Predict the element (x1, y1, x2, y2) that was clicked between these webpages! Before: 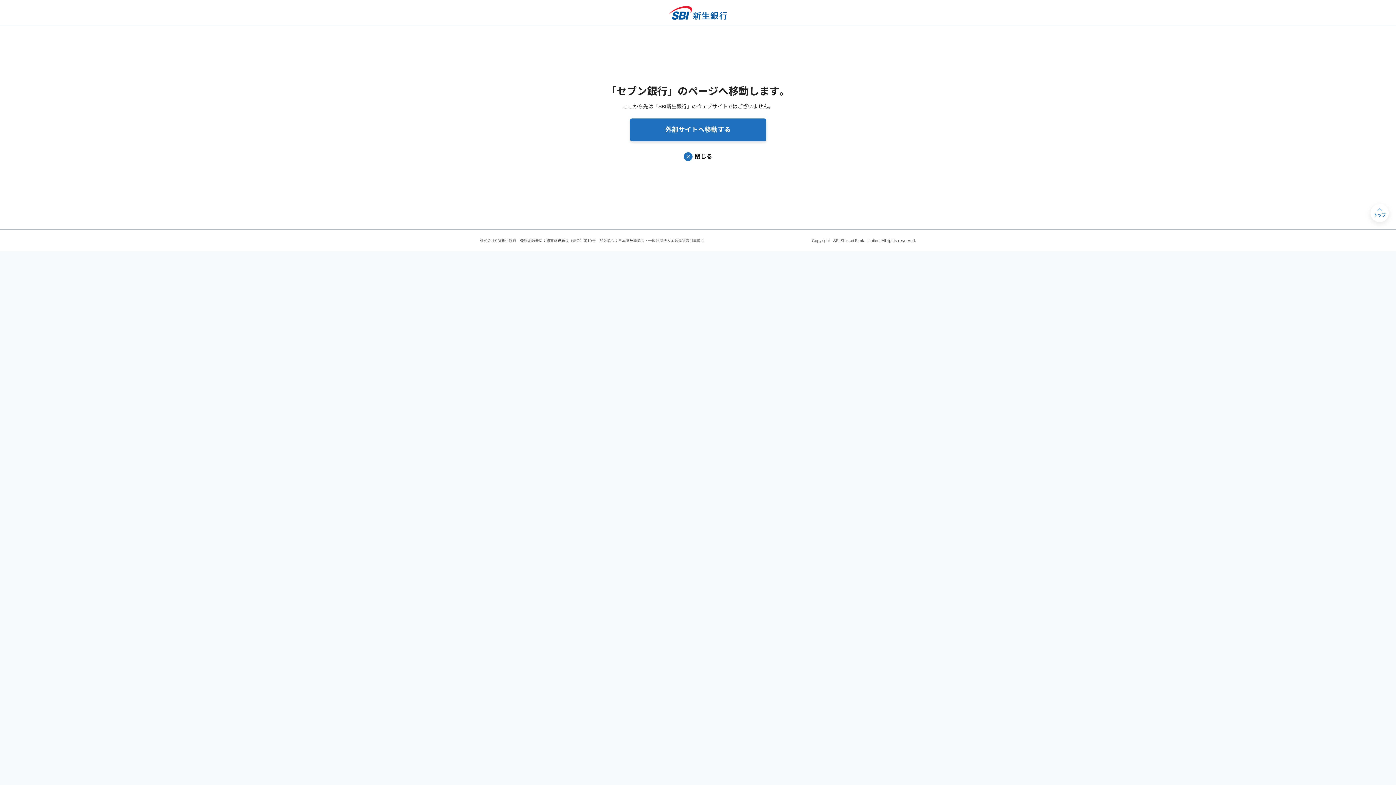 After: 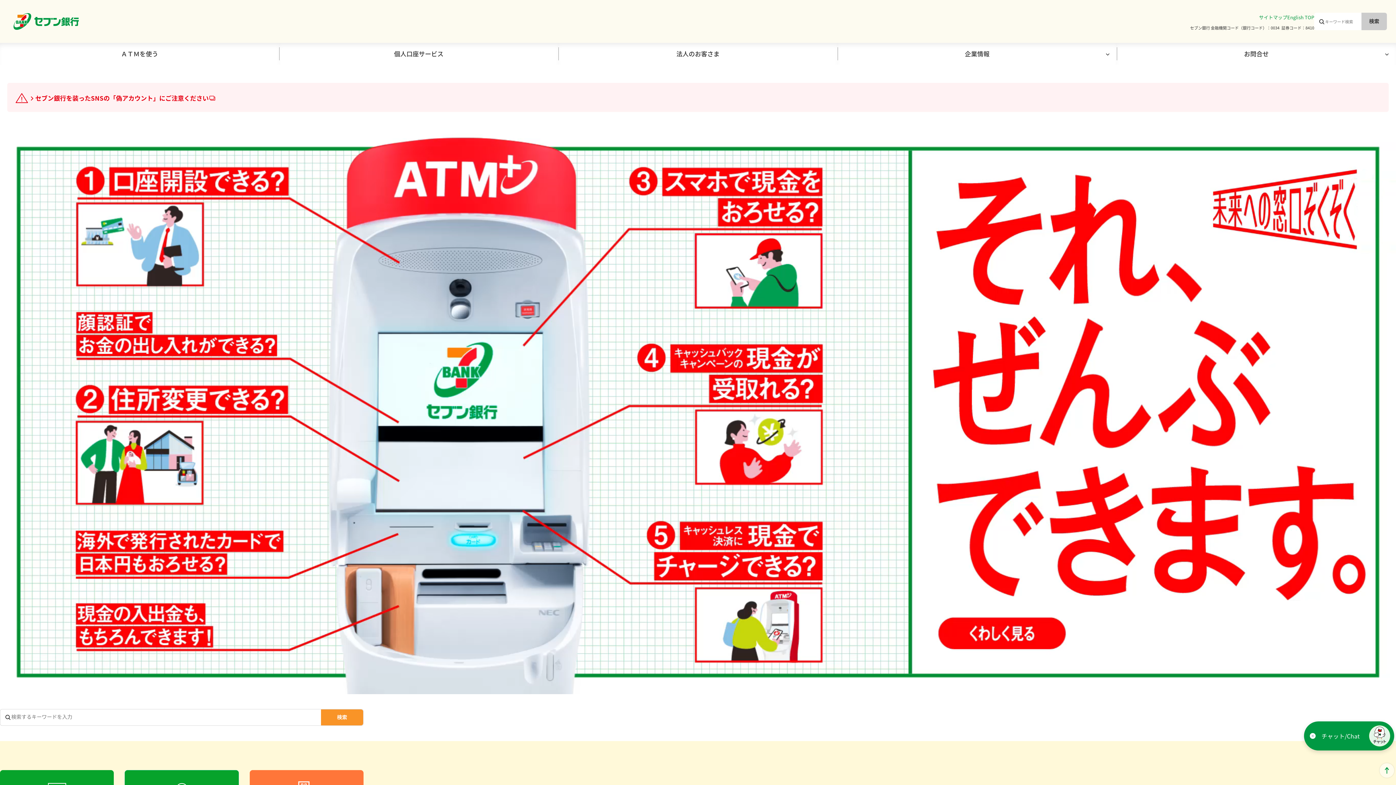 Action: label: 外部サイトへ移動する bbox: (630, 118, 766, 141)